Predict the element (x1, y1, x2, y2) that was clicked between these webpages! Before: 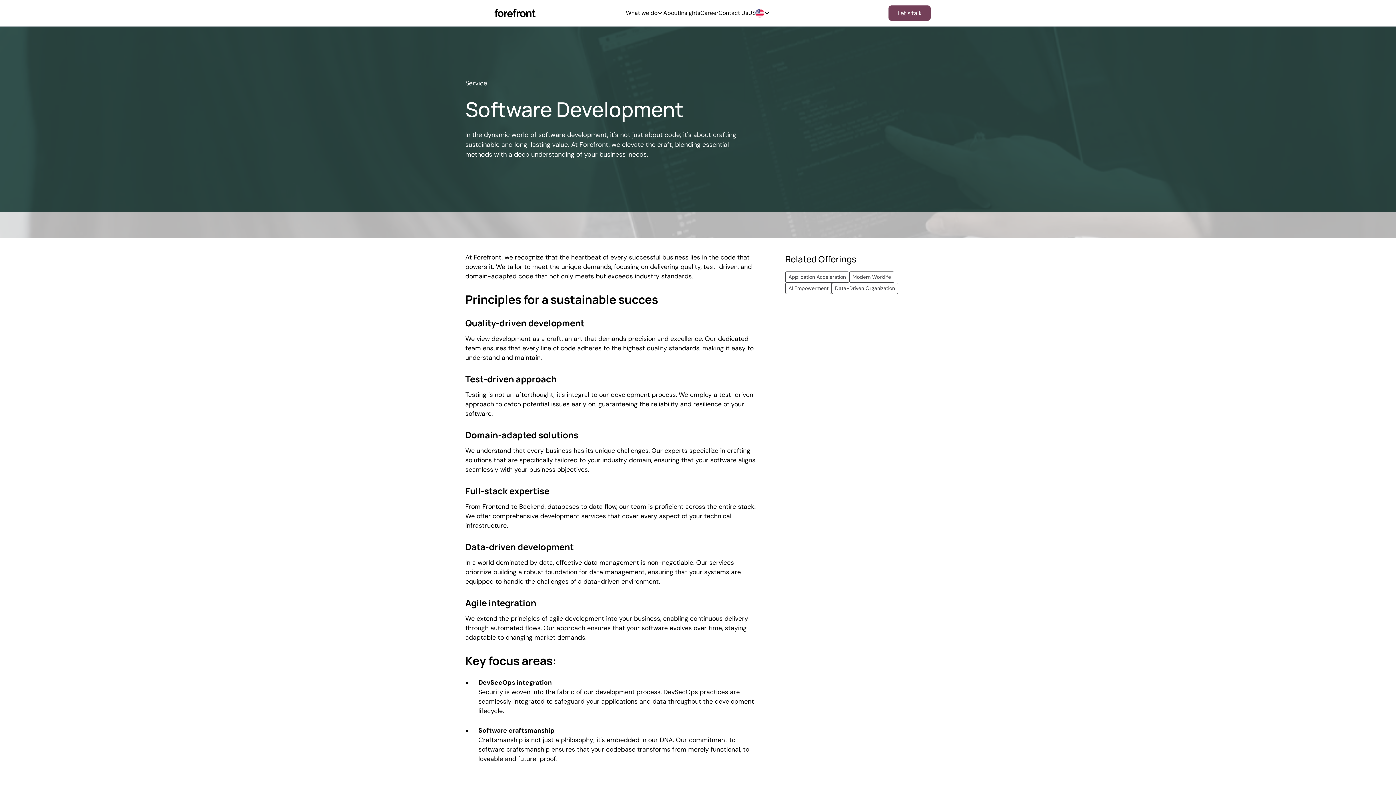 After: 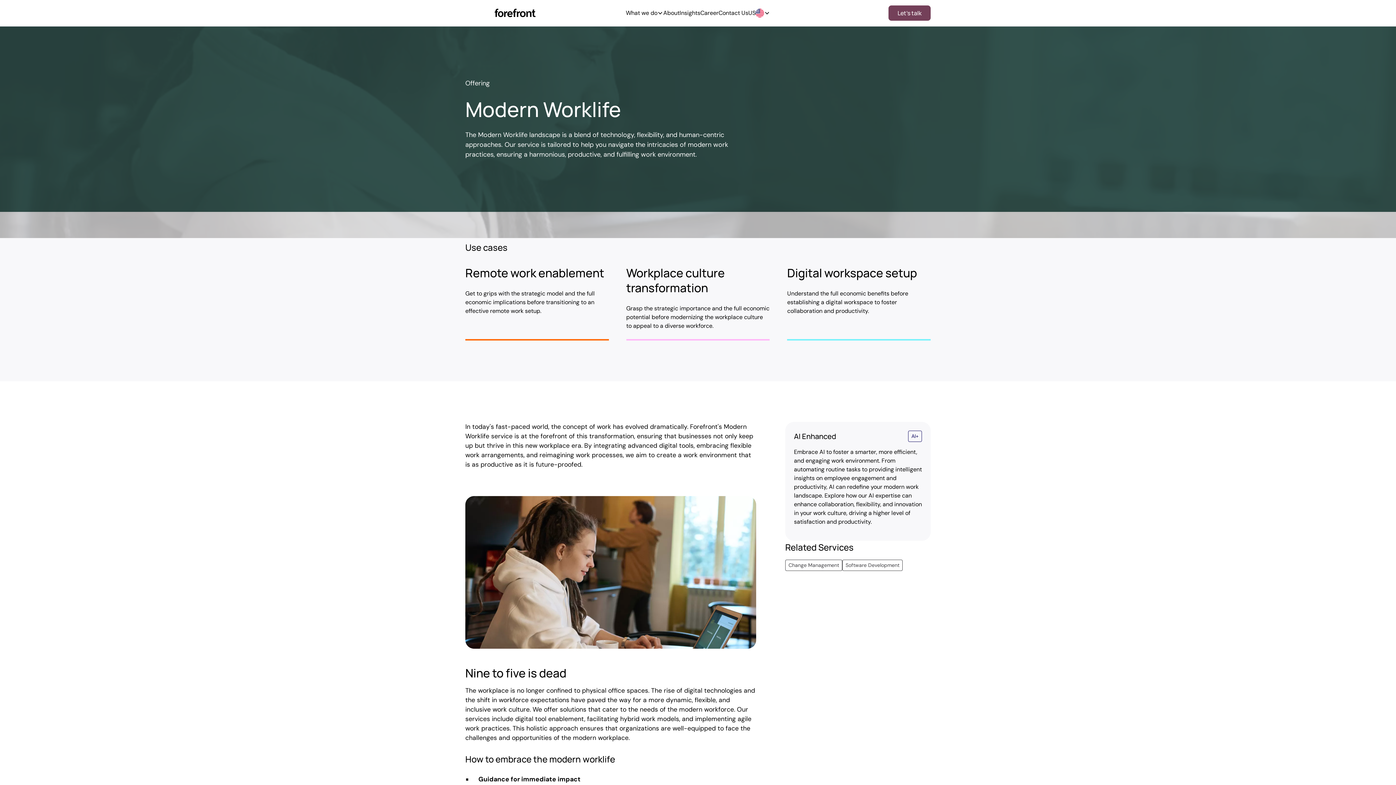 Action: bbox: (849, 271, 894, 282) label: Modern Worklife